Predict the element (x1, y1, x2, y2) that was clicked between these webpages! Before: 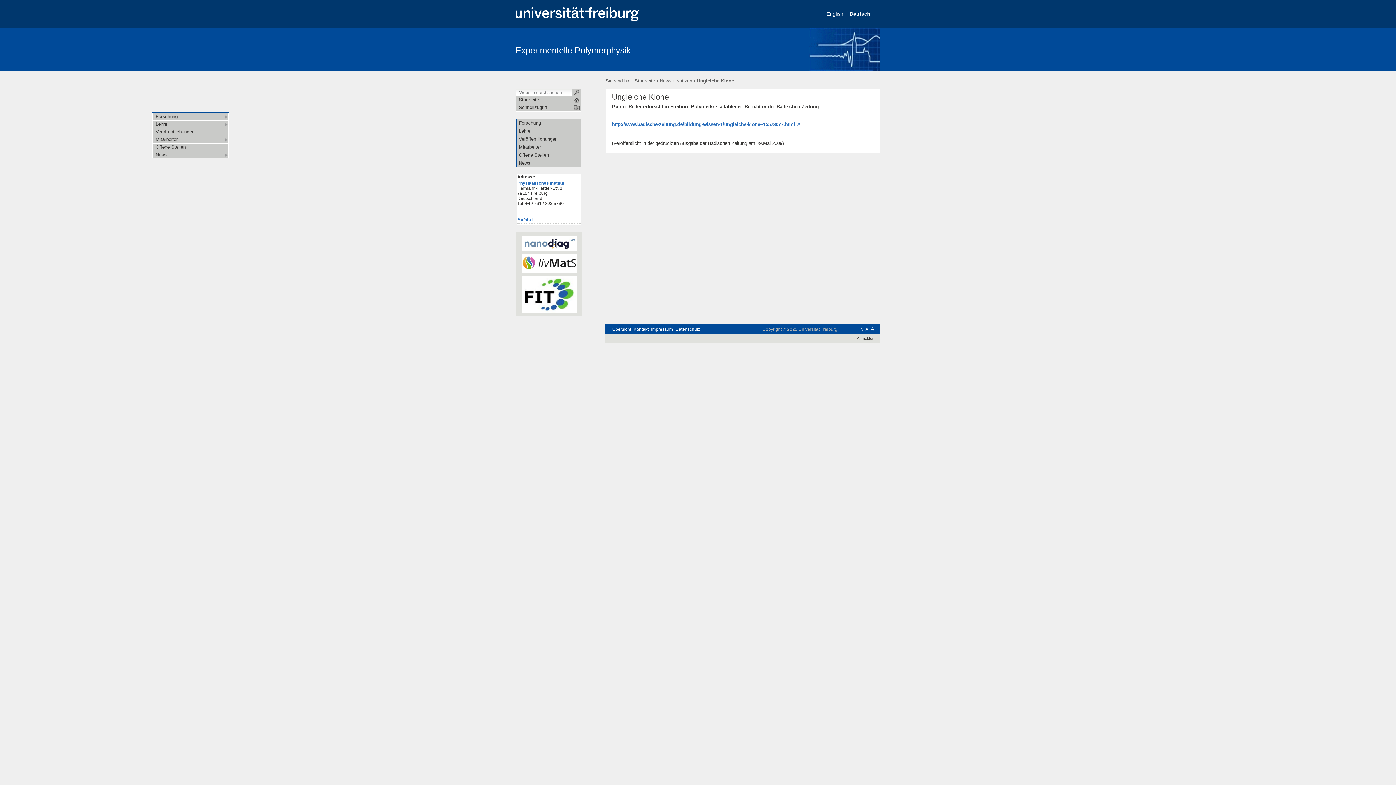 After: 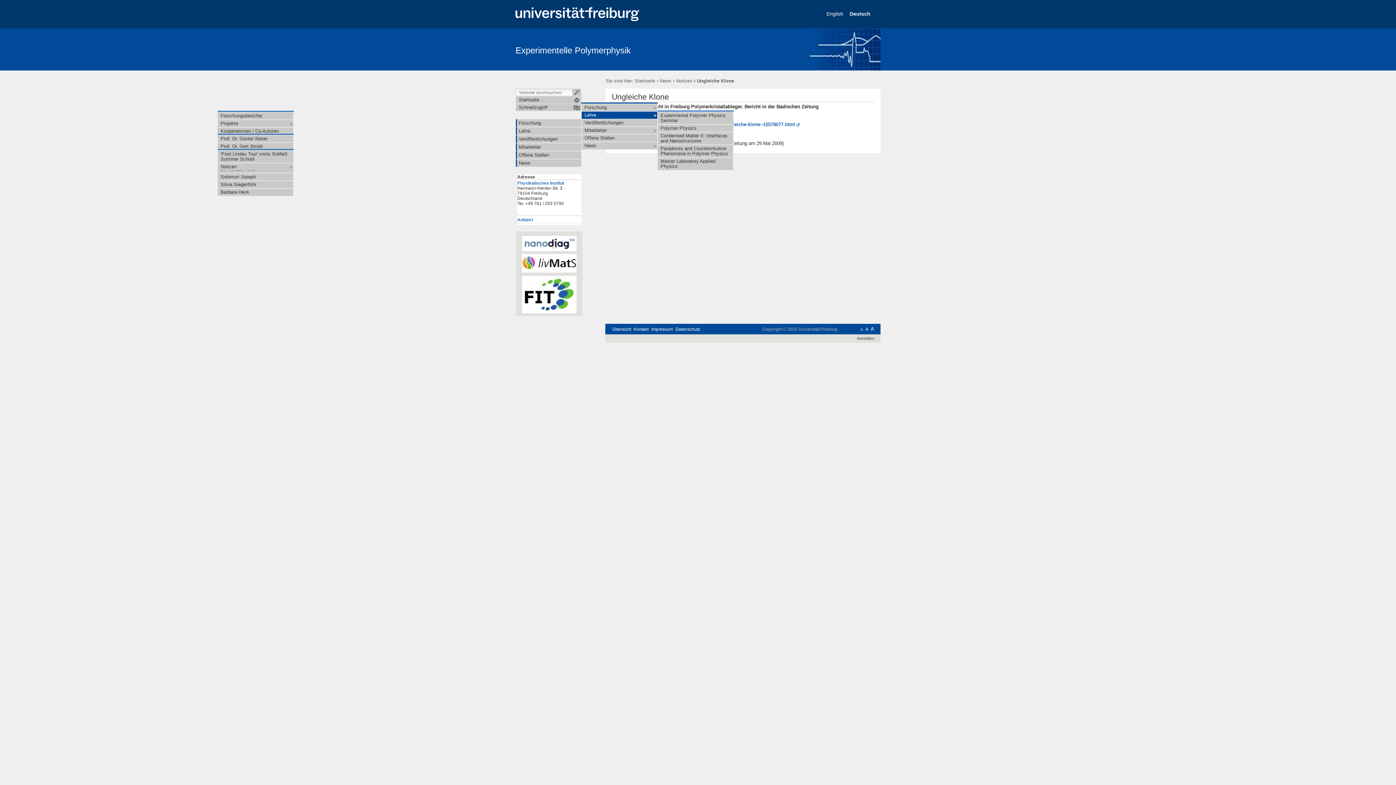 Action: label: Lehre bbox: (152, 120, 228, 128)